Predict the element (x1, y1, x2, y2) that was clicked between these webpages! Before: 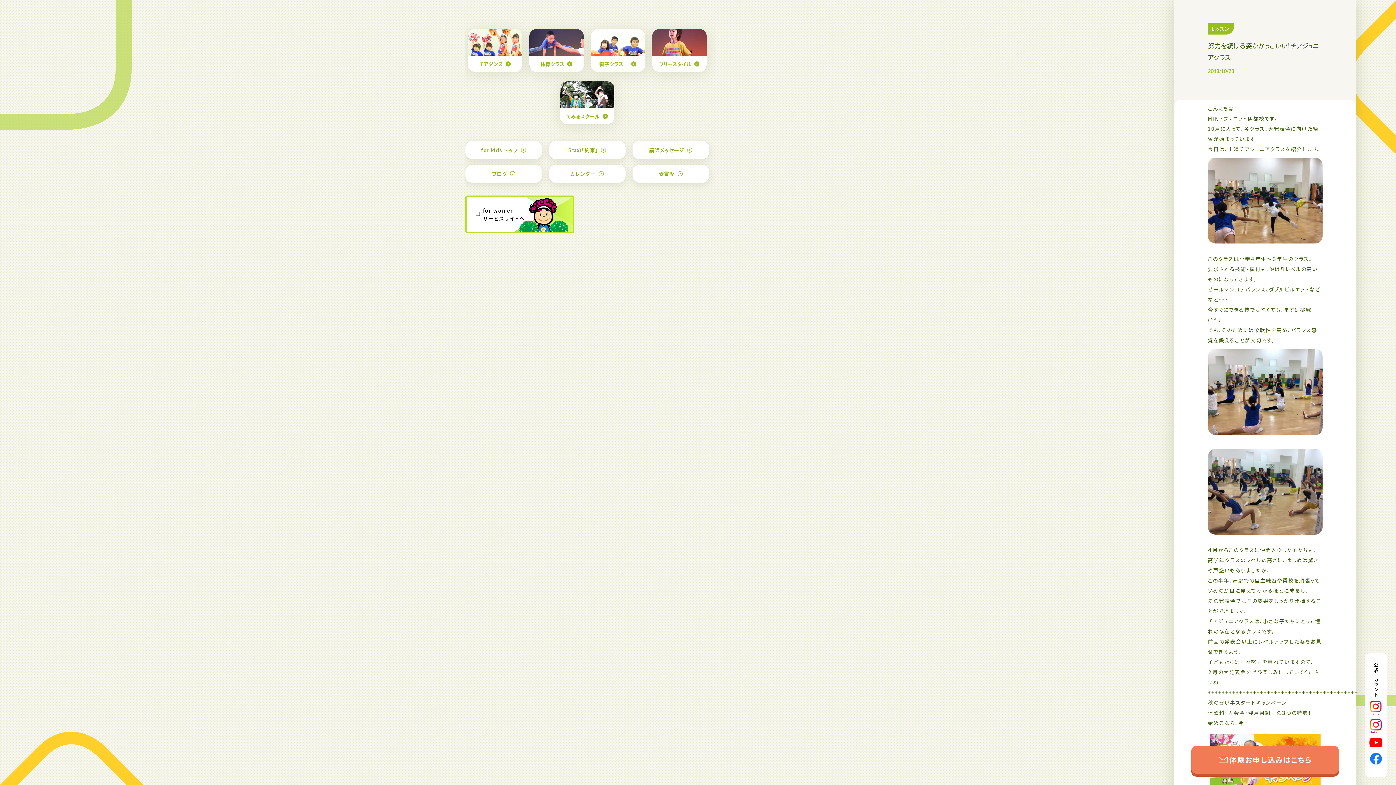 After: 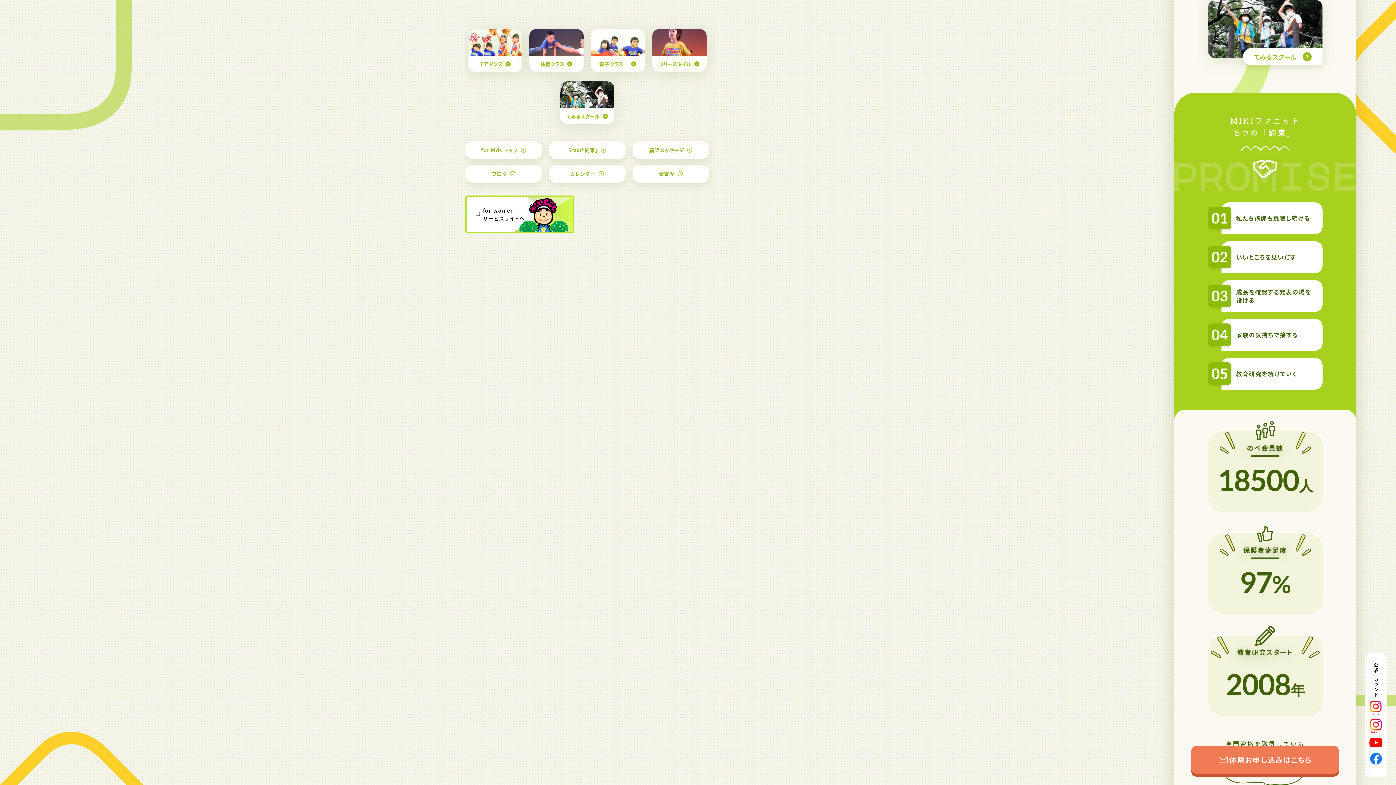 Action: label: てみるスクール bbox: (560, 81, 614, 124)